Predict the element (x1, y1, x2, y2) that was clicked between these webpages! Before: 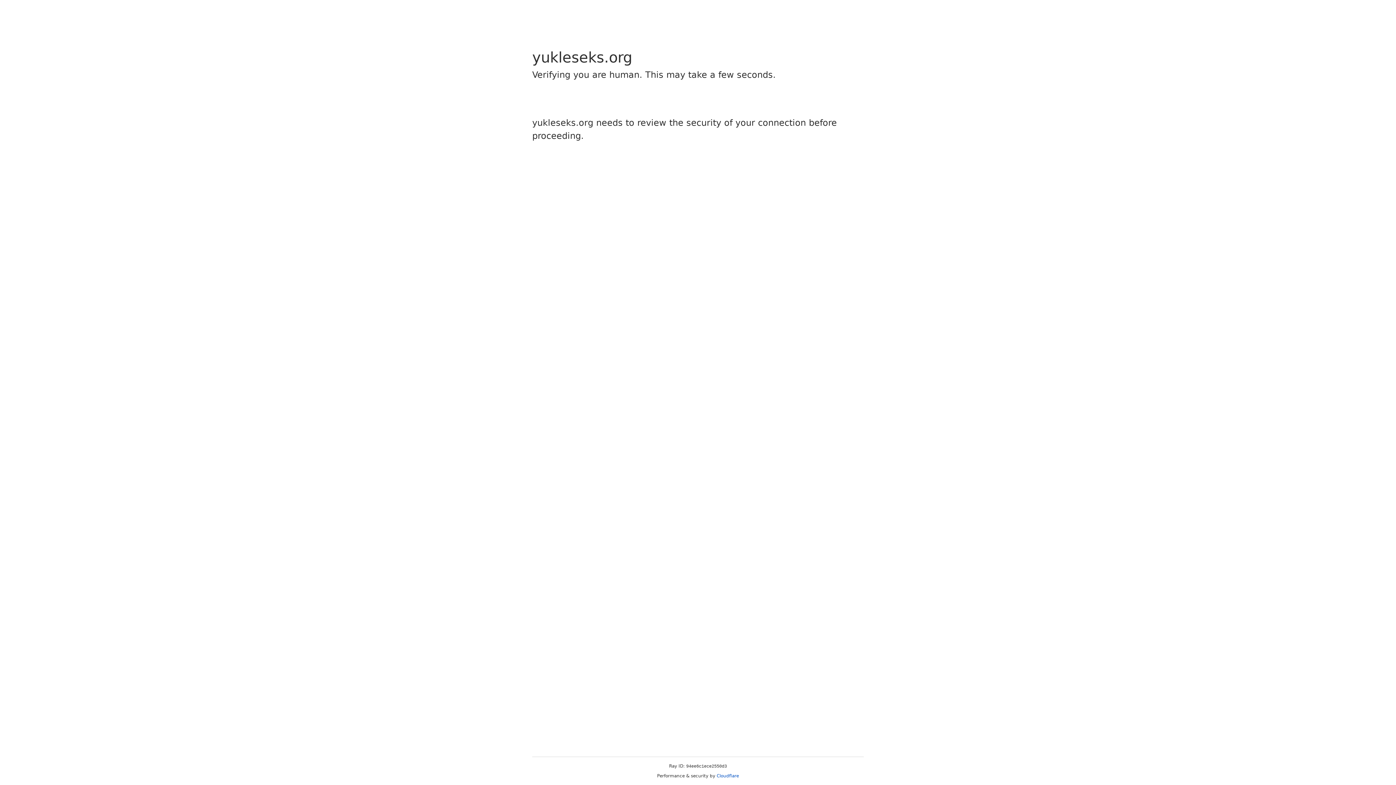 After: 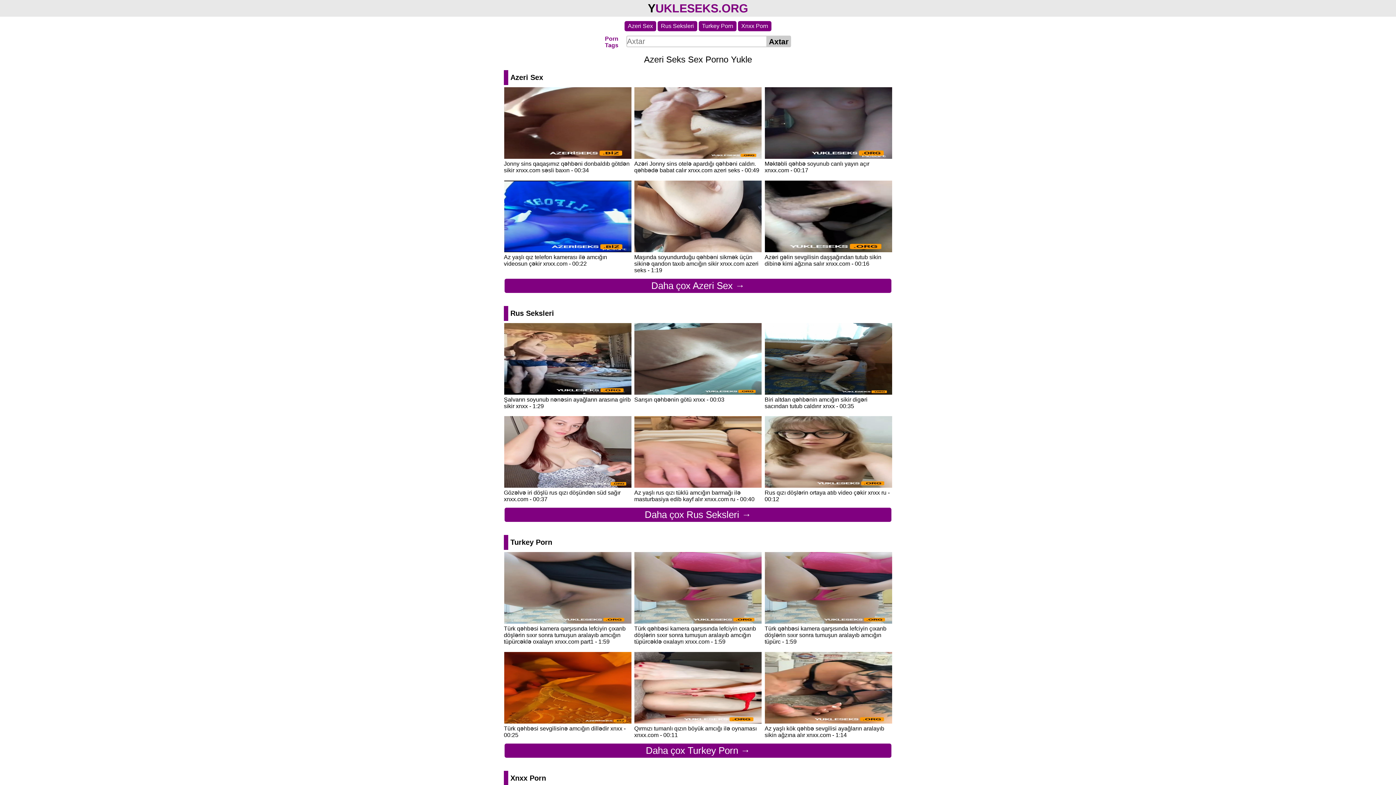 Action: label: Cloudflare bbox: (716, 773, 739, 778)